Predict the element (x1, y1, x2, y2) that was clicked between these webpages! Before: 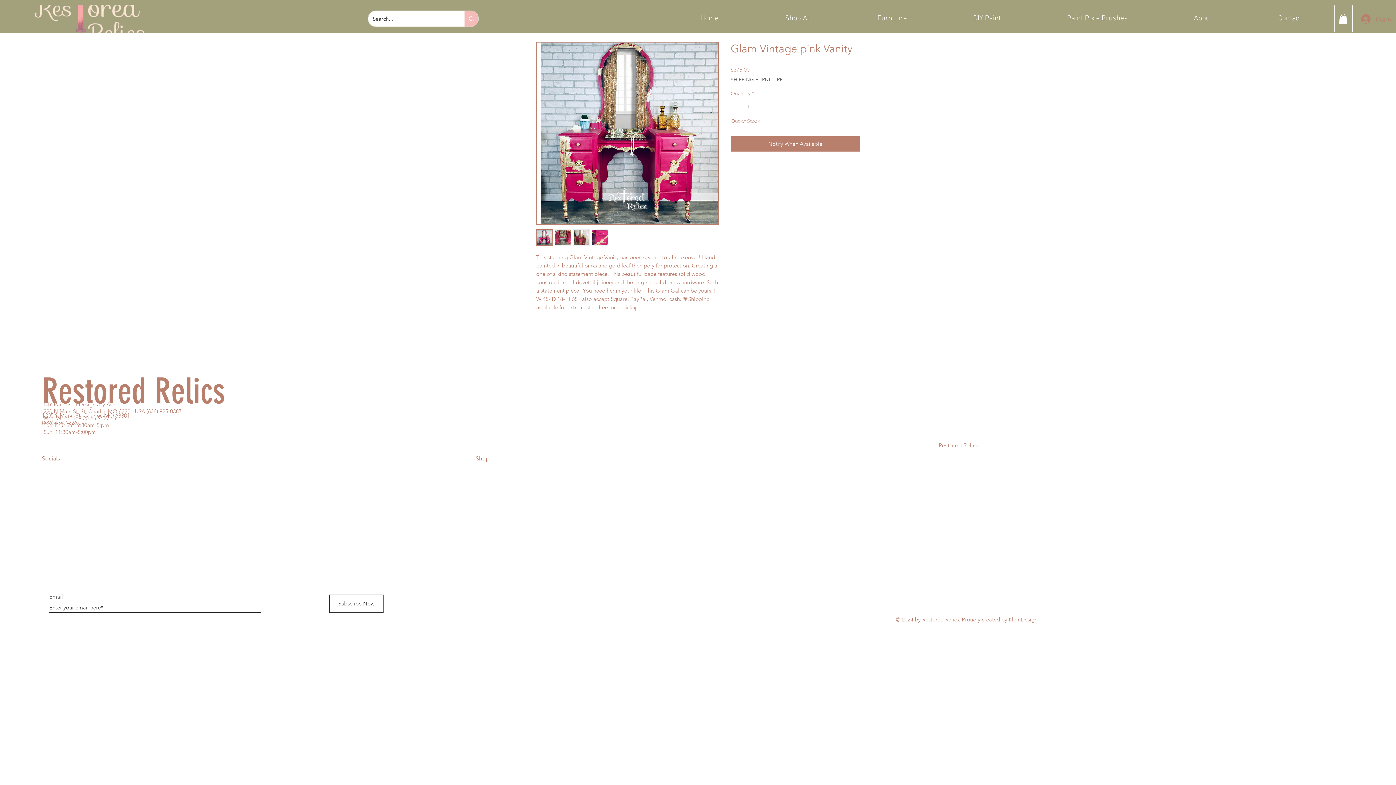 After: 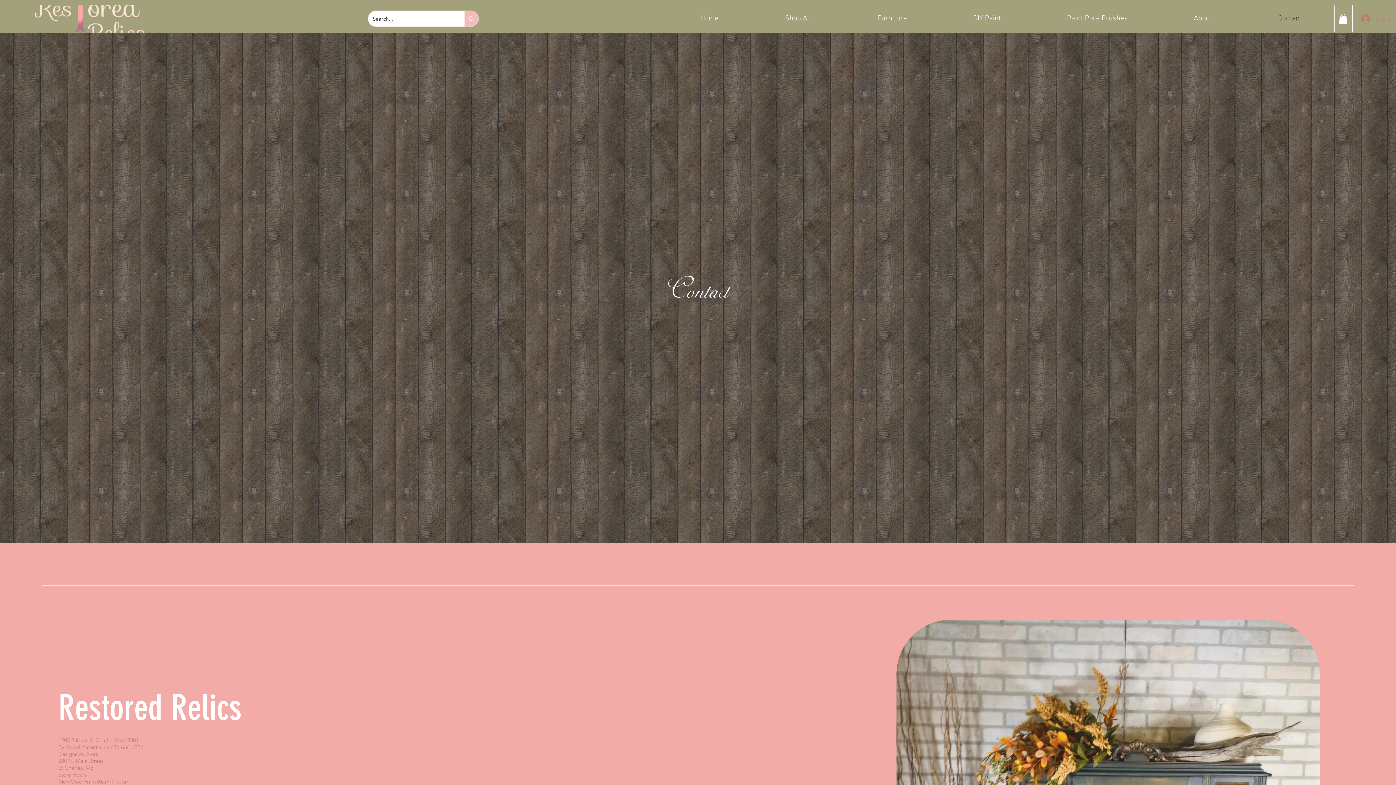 Action: bbox: (1245, 5, 1334, 32) label: Contact